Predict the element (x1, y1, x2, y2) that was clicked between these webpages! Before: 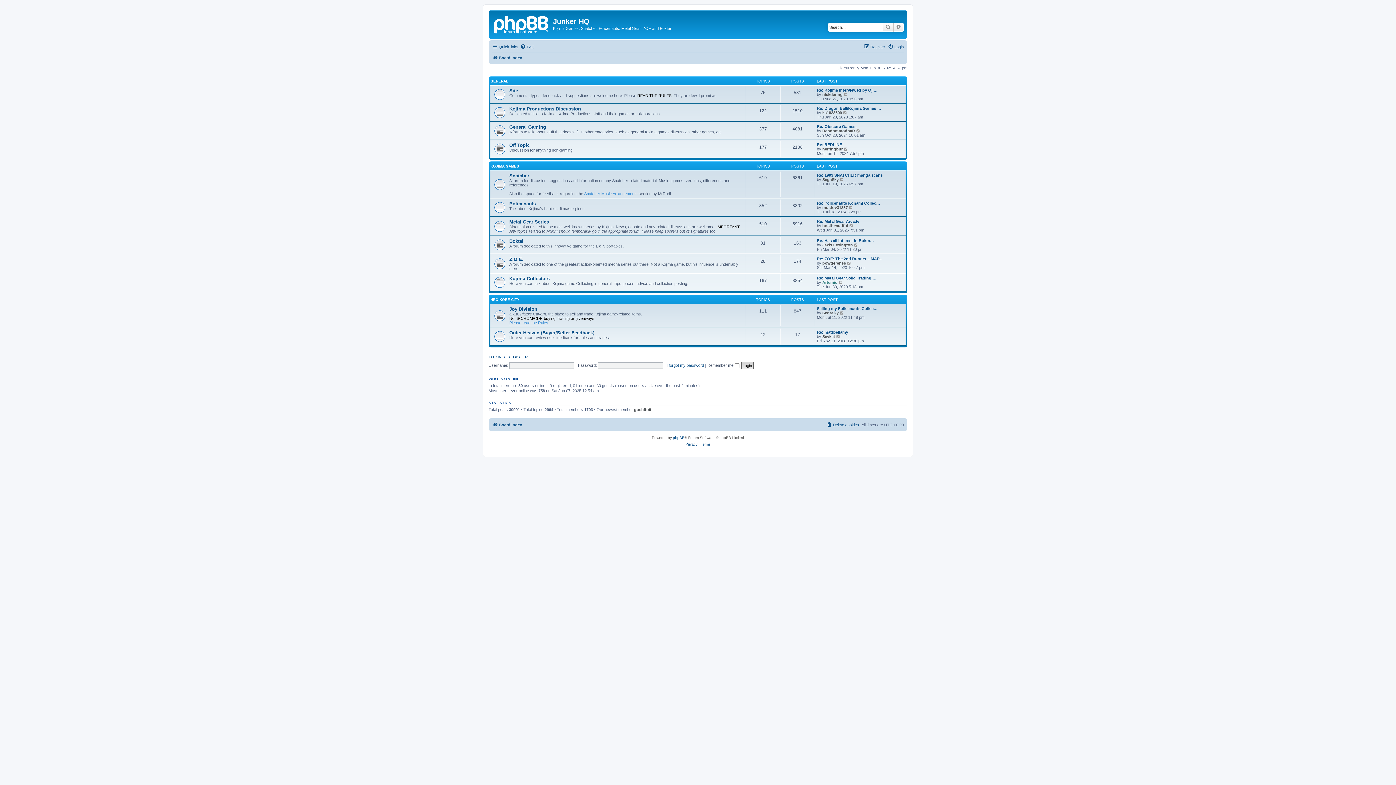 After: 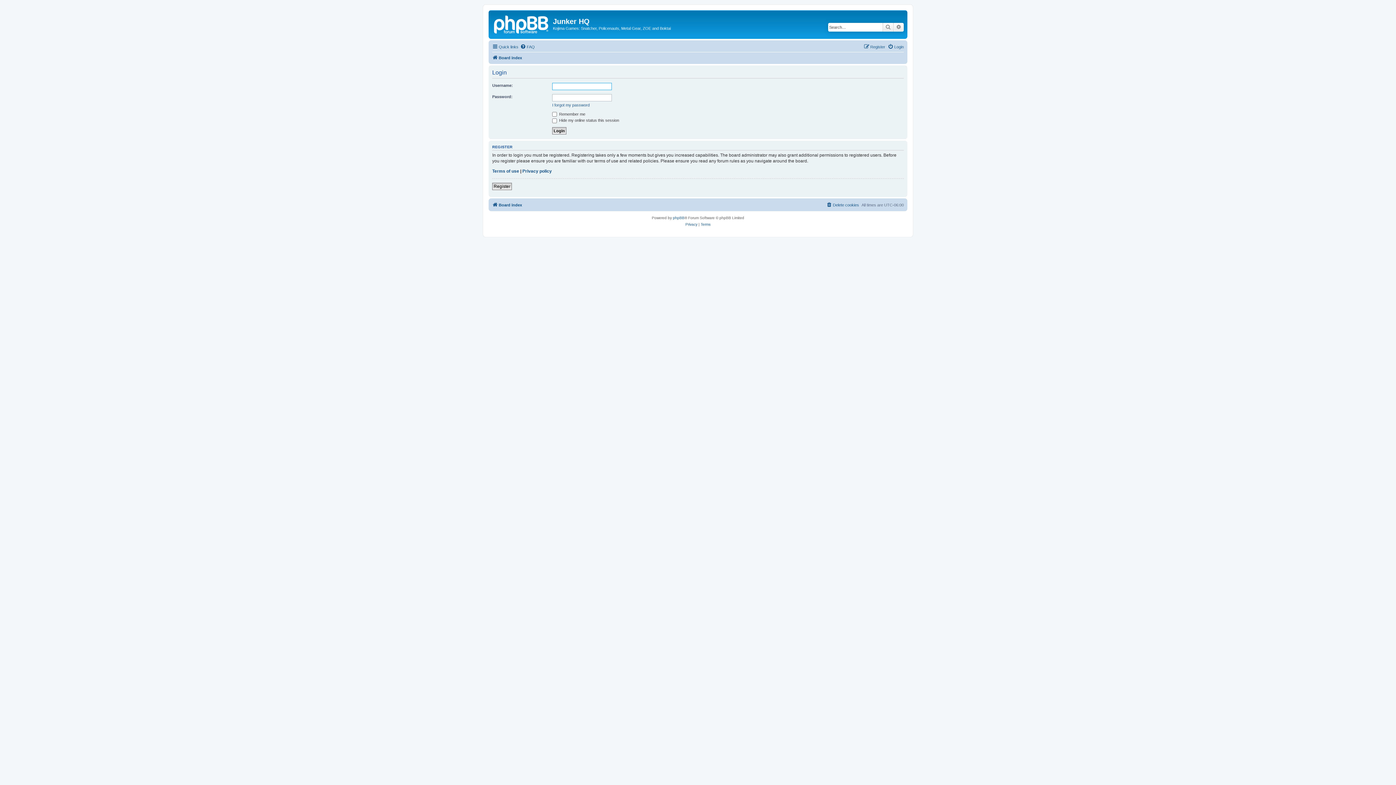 Action: label: Login bbox: (888, 42, 904, 51)